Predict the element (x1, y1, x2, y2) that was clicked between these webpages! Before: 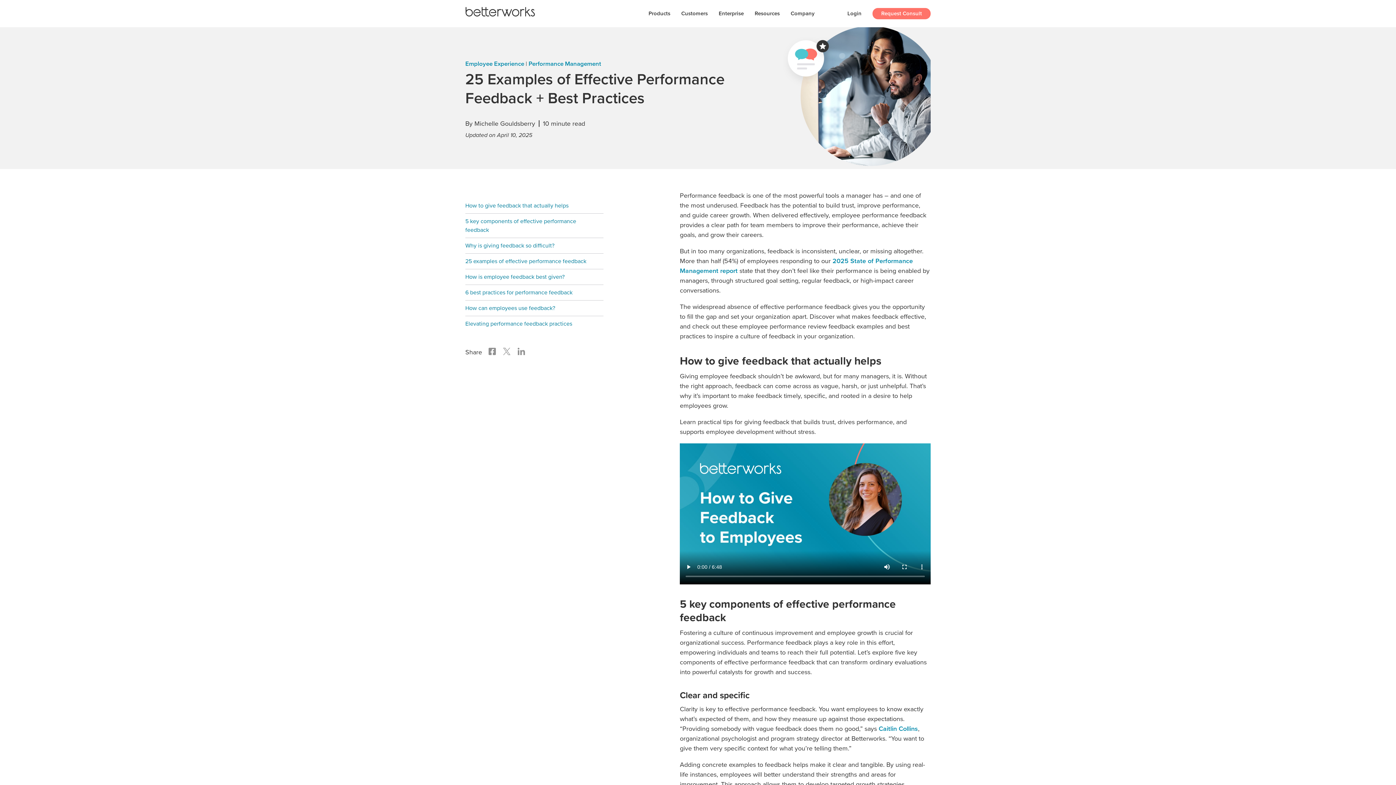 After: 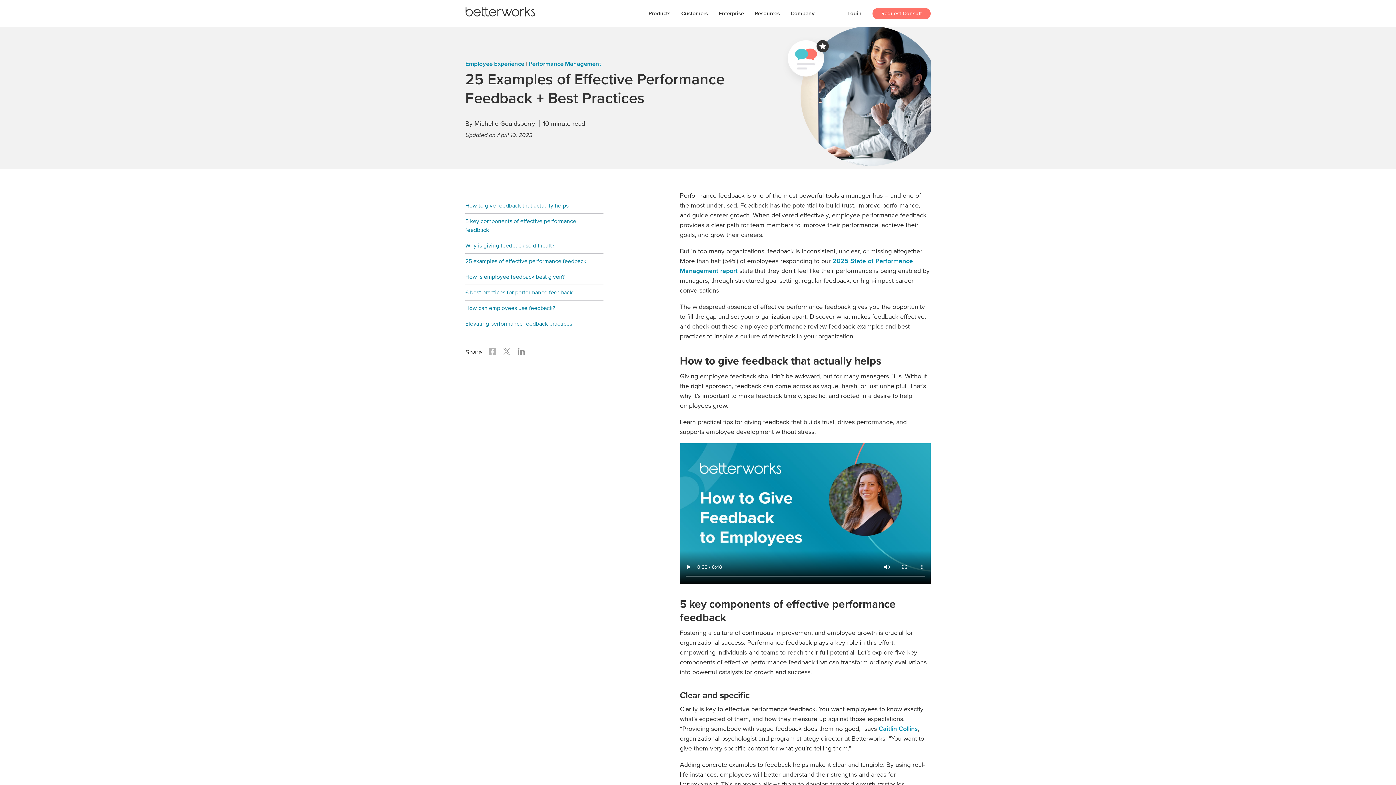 Action: bbox: (488, 344, 496, 360)